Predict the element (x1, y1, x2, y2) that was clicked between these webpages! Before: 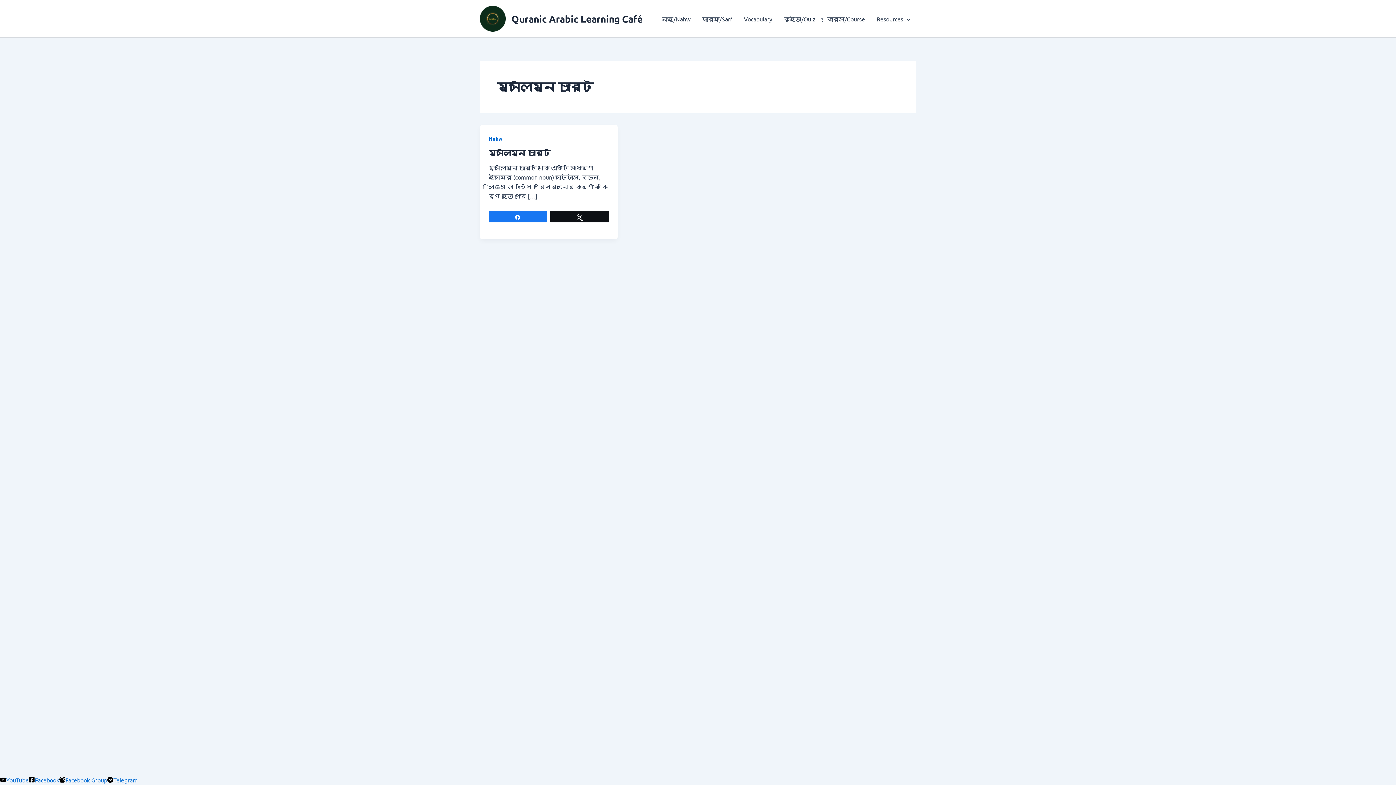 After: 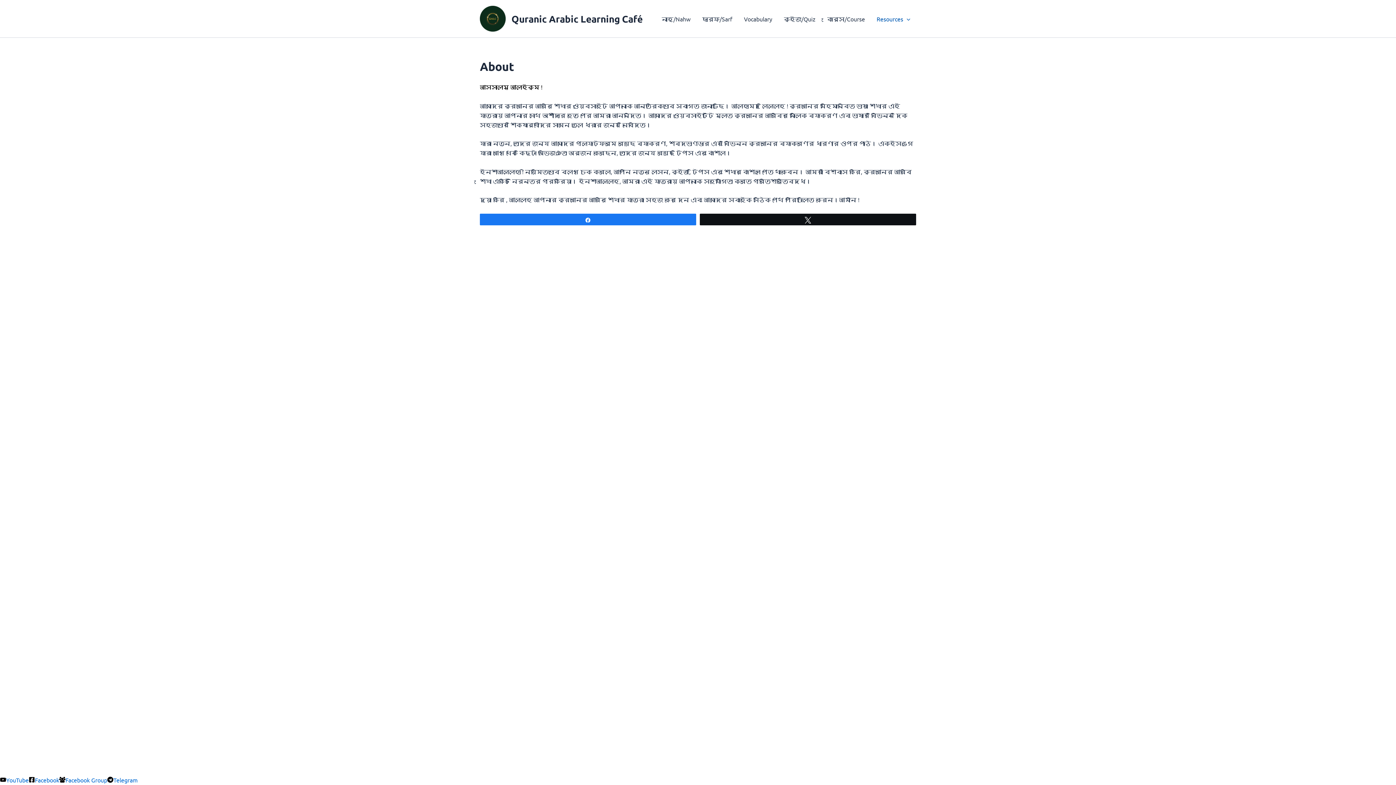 Action: bbox: (871, 4, 916, 33) label: Resources